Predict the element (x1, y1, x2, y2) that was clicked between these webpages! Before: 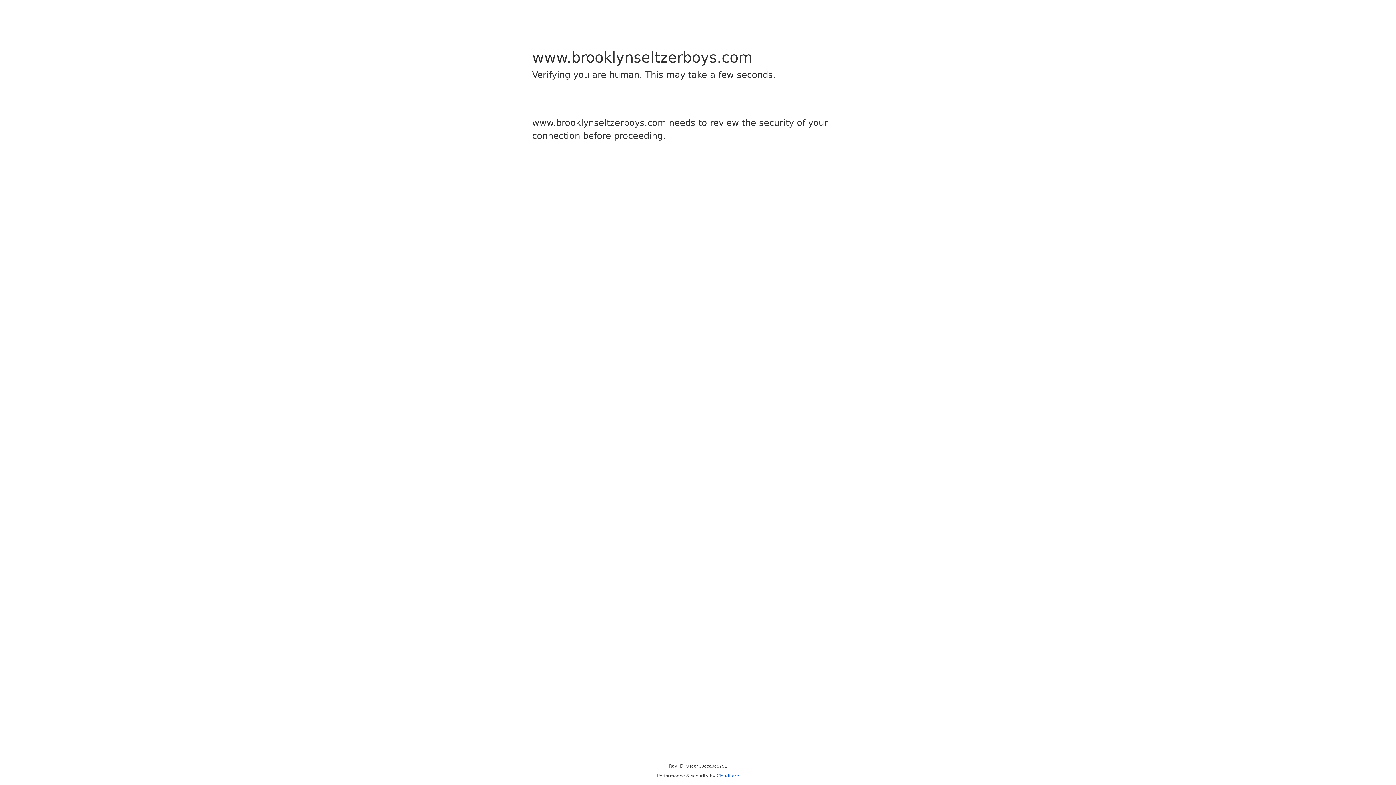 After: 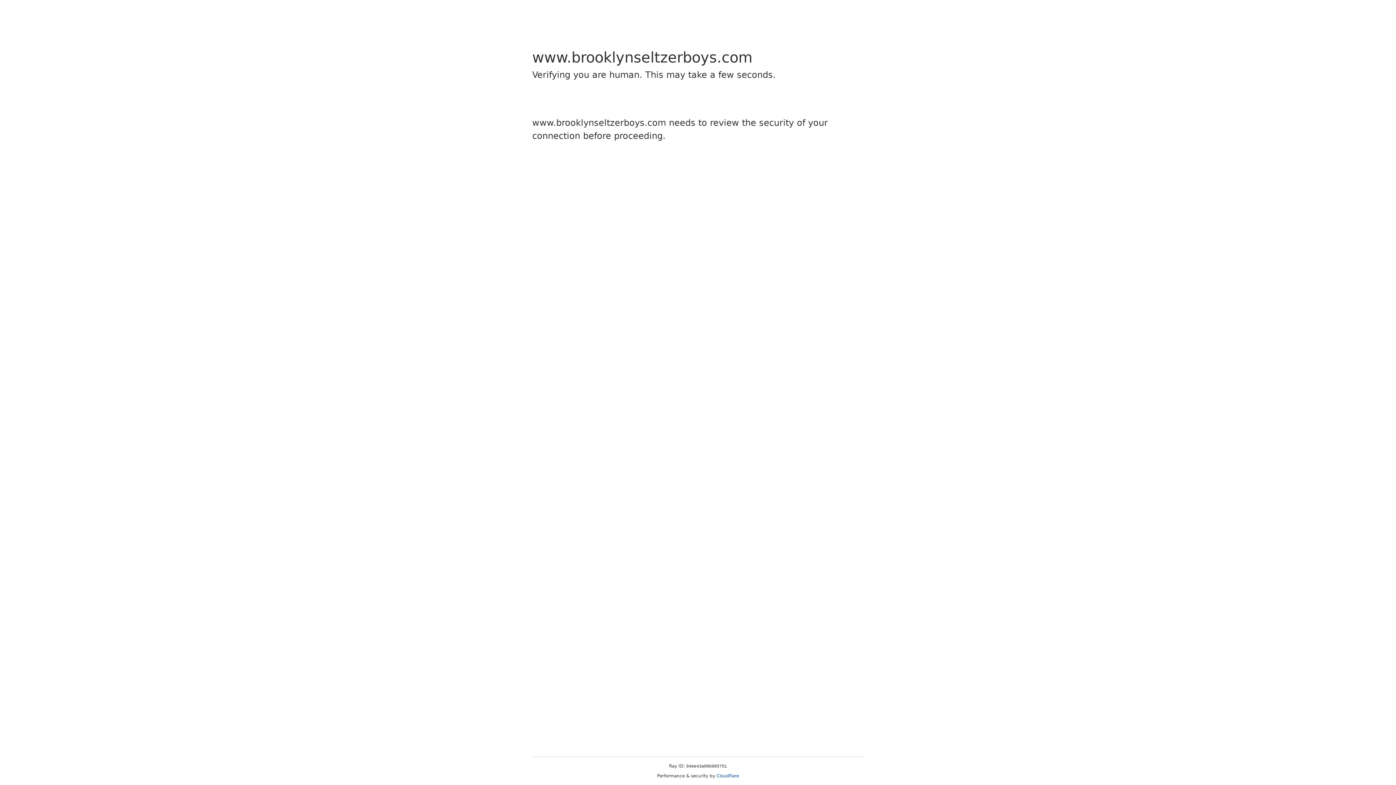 Action: label: Cloudflare bbox: (716, 773, 739, 778)